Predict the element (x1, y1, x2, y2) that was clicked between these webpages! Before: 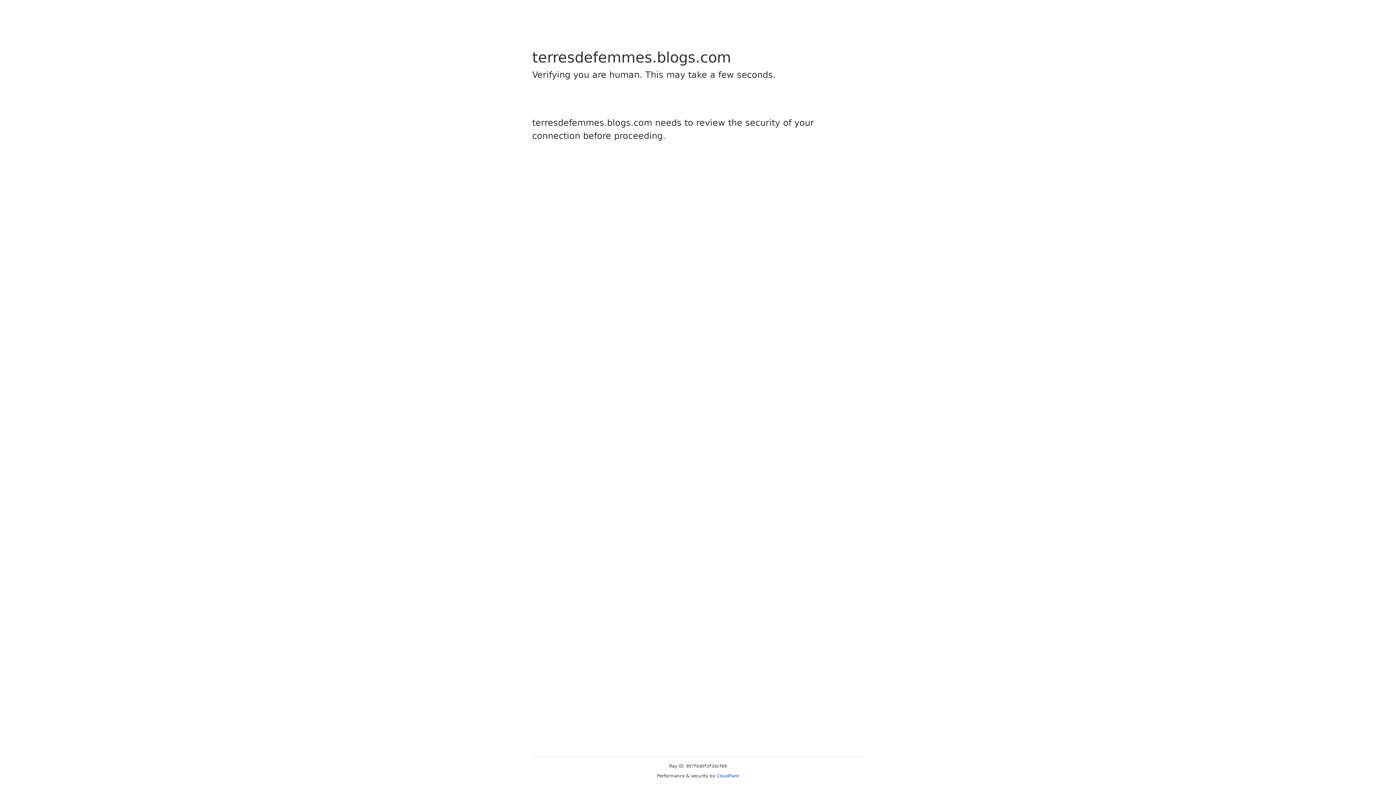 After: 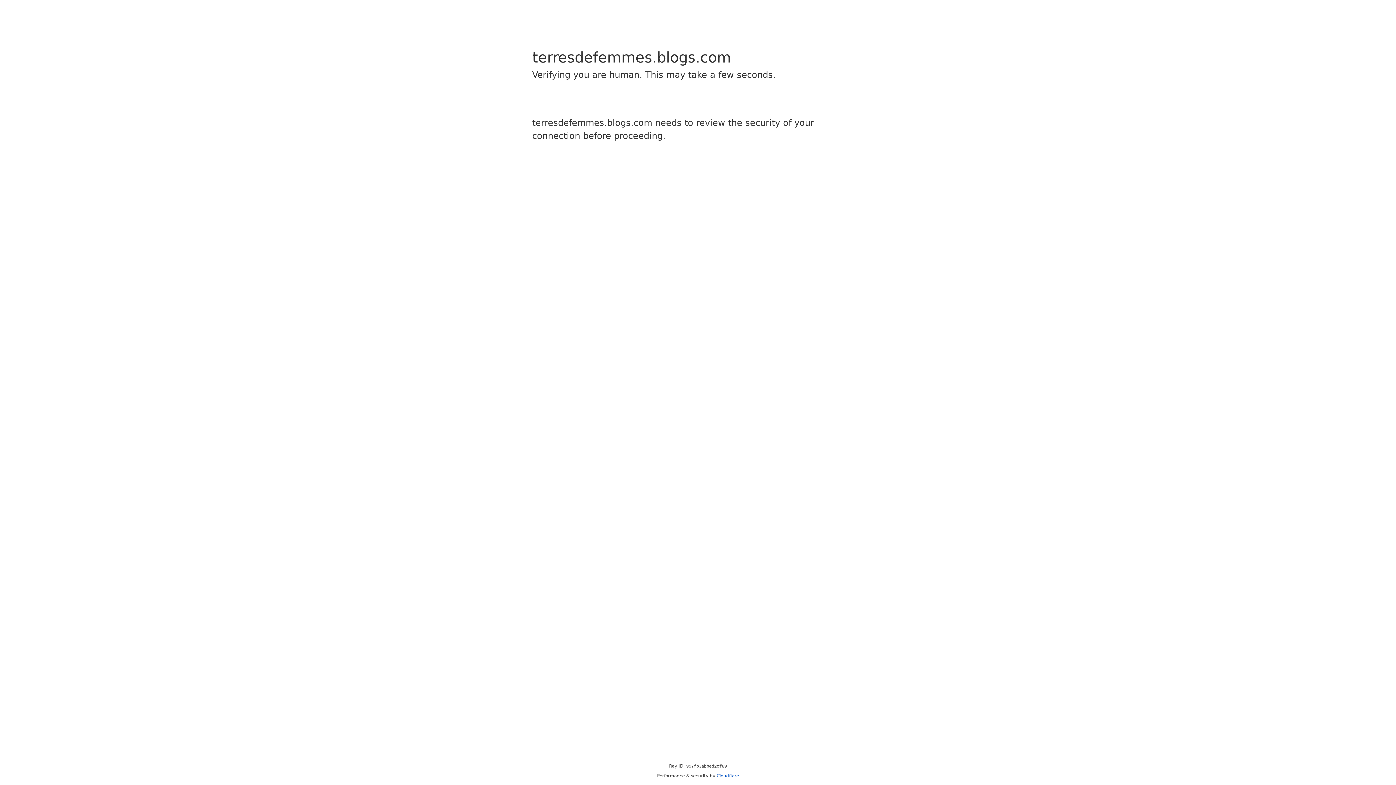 Action: label: Cloudflare bbox: (716, 773, 739, 778)